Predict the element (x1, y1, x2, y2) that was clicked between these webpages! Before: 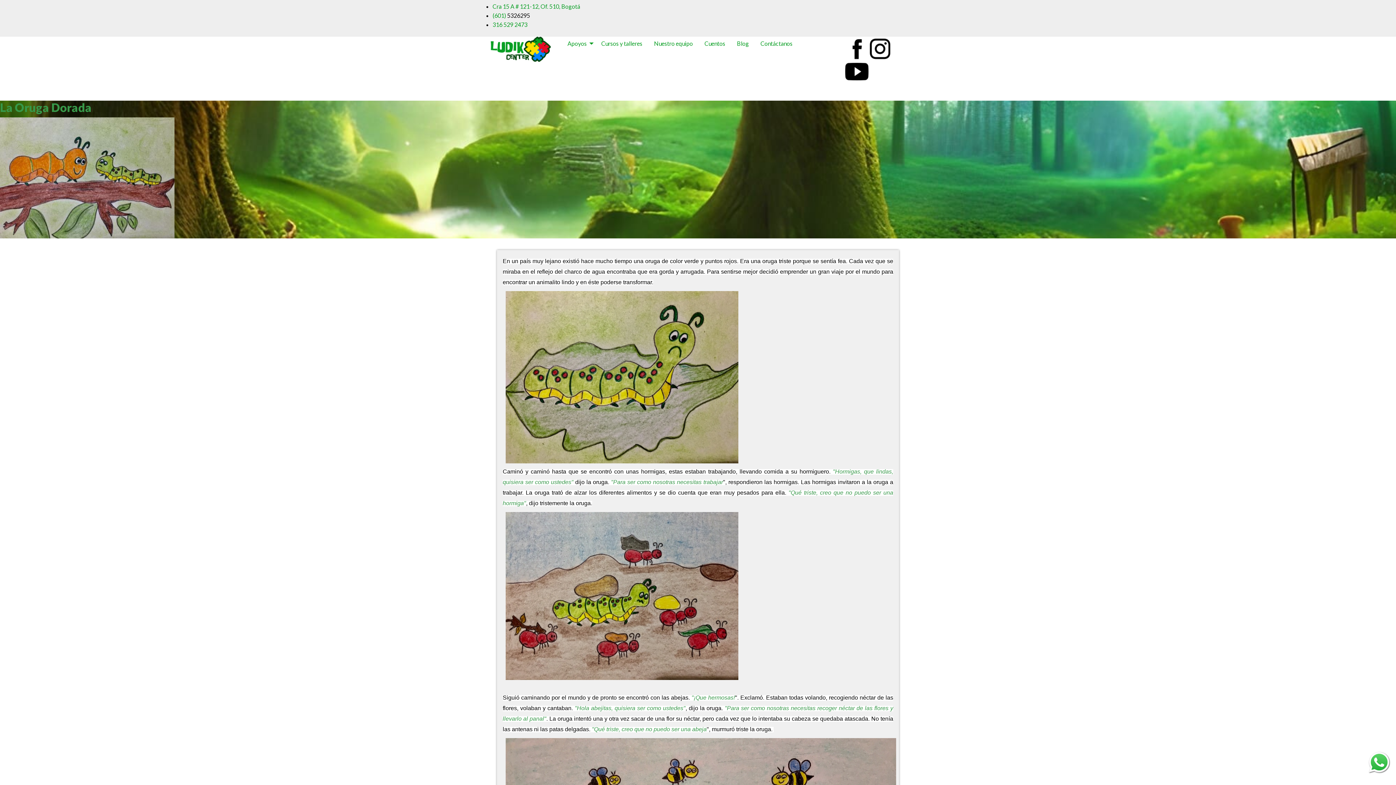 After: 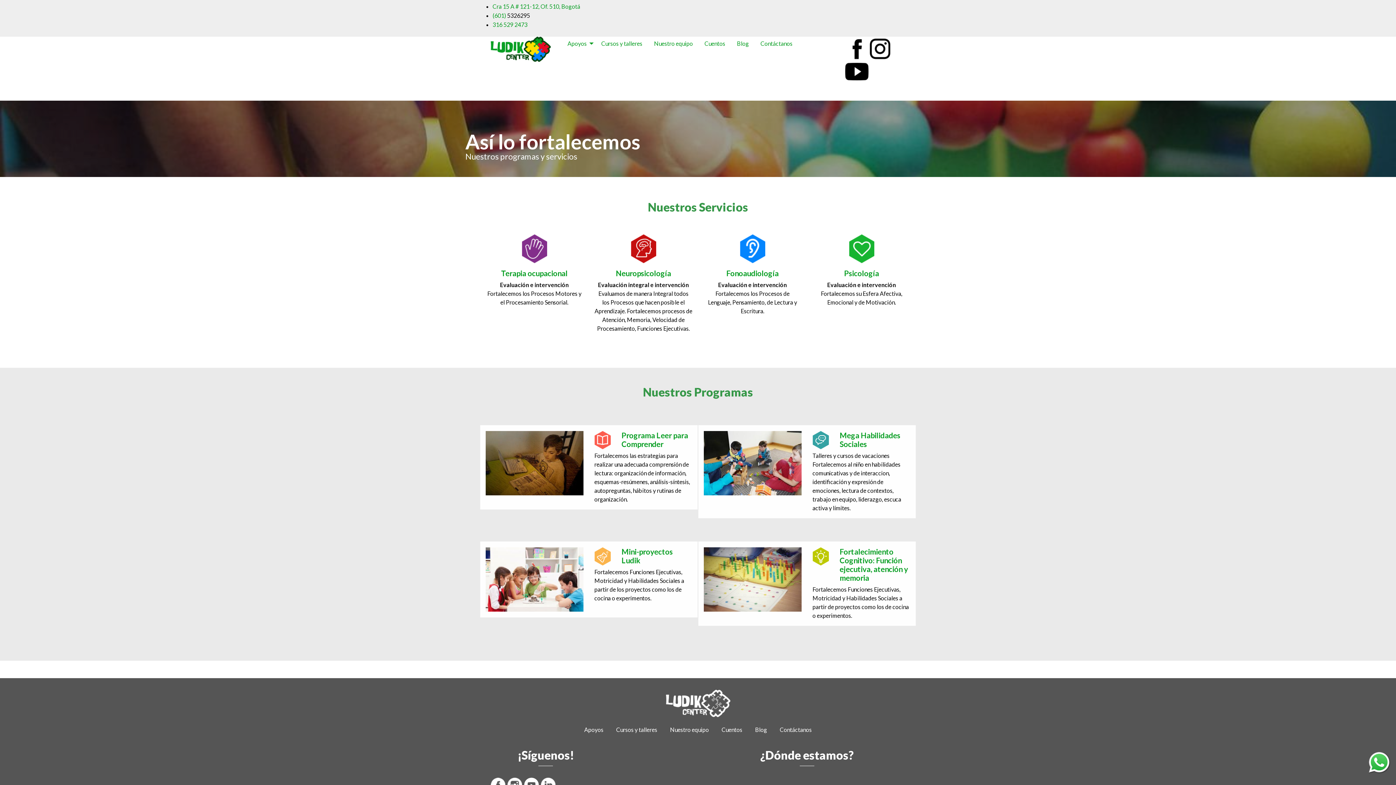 Action: label: Apoyos bbox: (561, 36, 595, 50)